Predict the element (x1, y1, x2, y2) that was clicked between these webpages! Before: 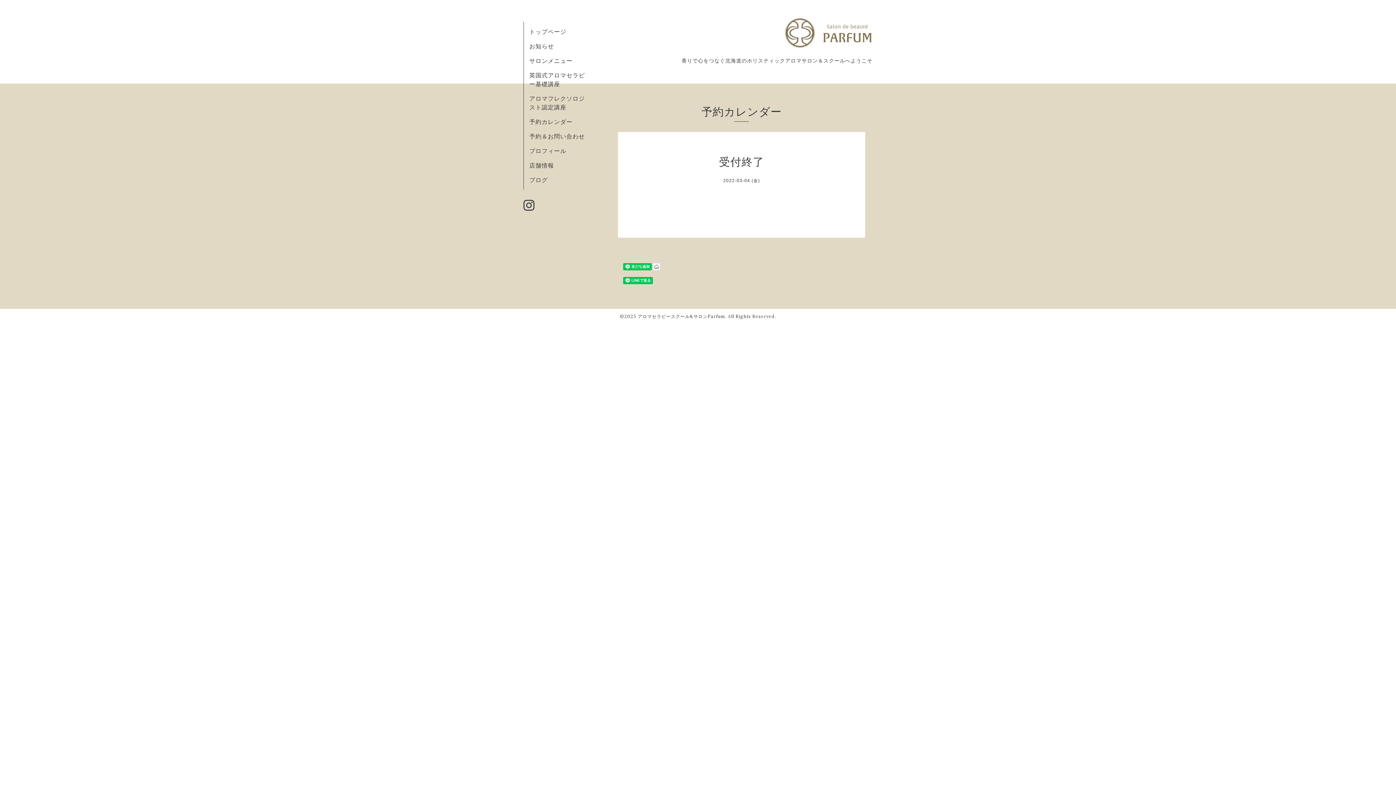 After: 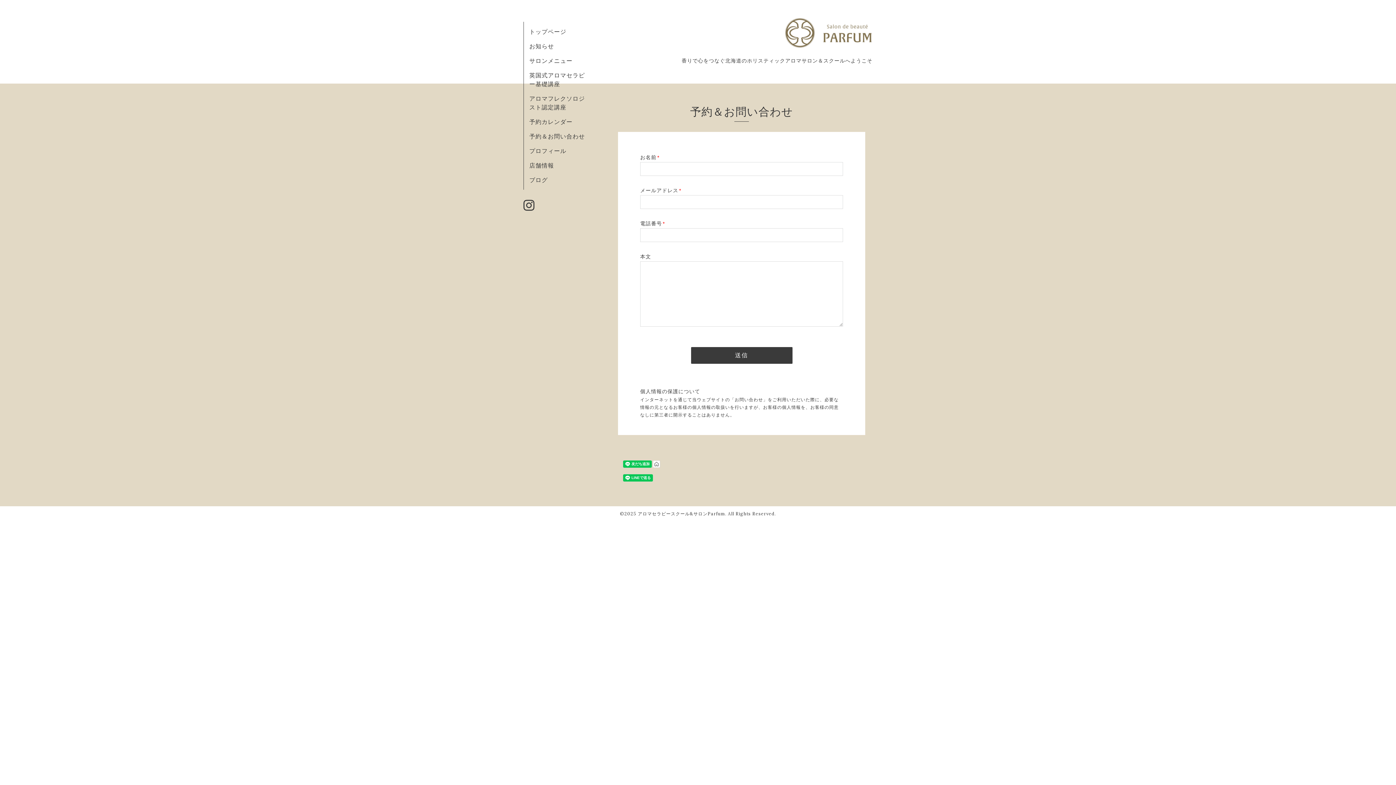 Action: label: 予約＆お問い合わせ bbox: (529, 132, 585, 140)